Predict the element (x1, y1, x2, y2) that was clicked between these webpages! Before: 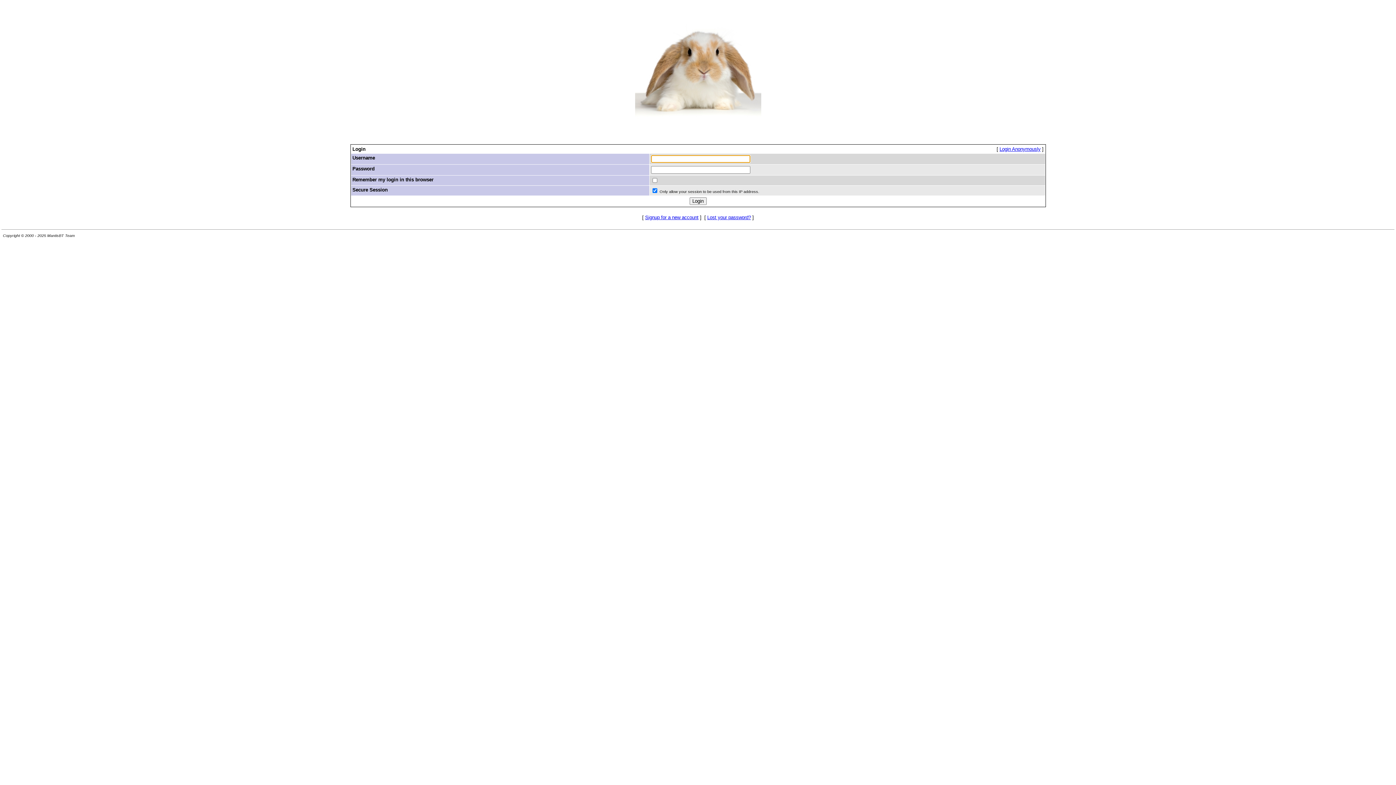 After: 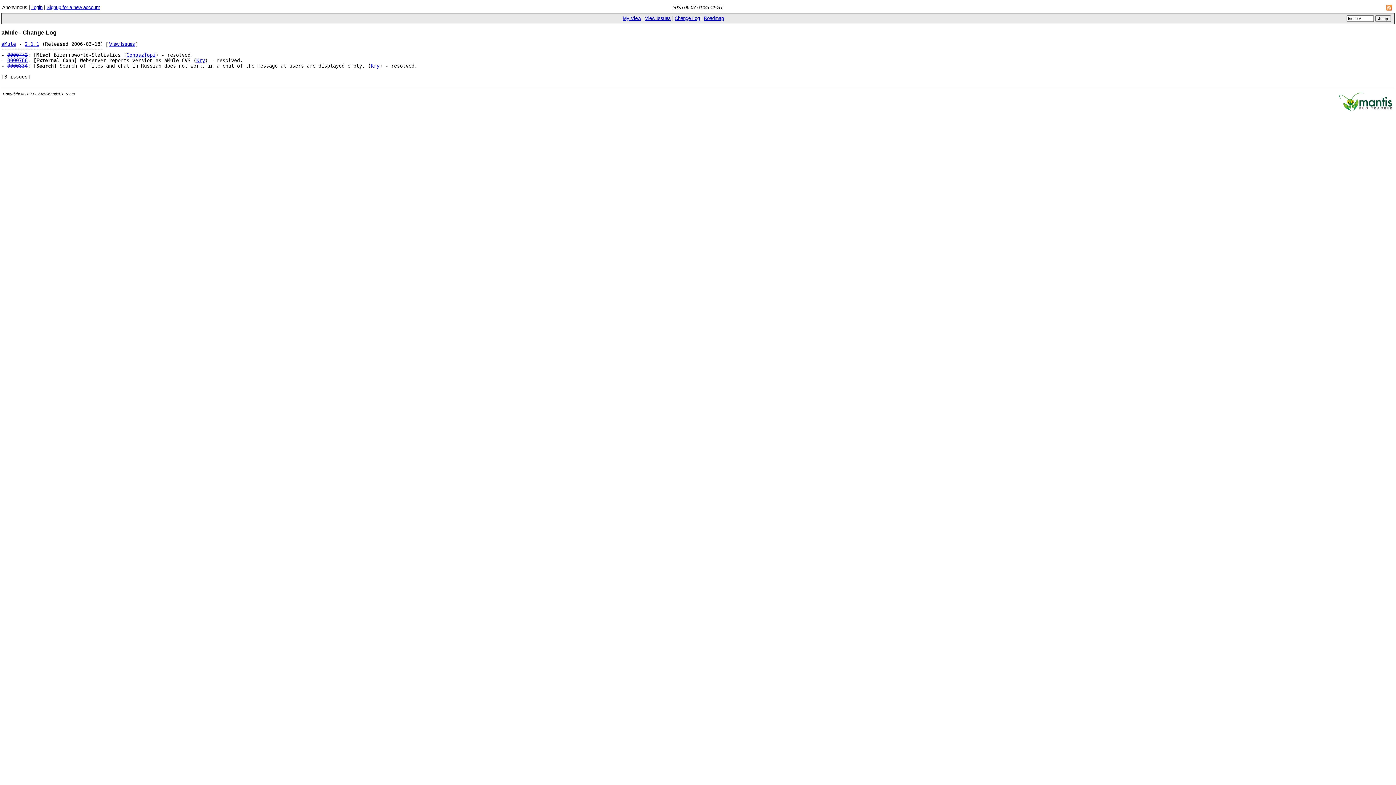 Action: label: Login Anonymously bbox: (999, 146, 1040, 152)